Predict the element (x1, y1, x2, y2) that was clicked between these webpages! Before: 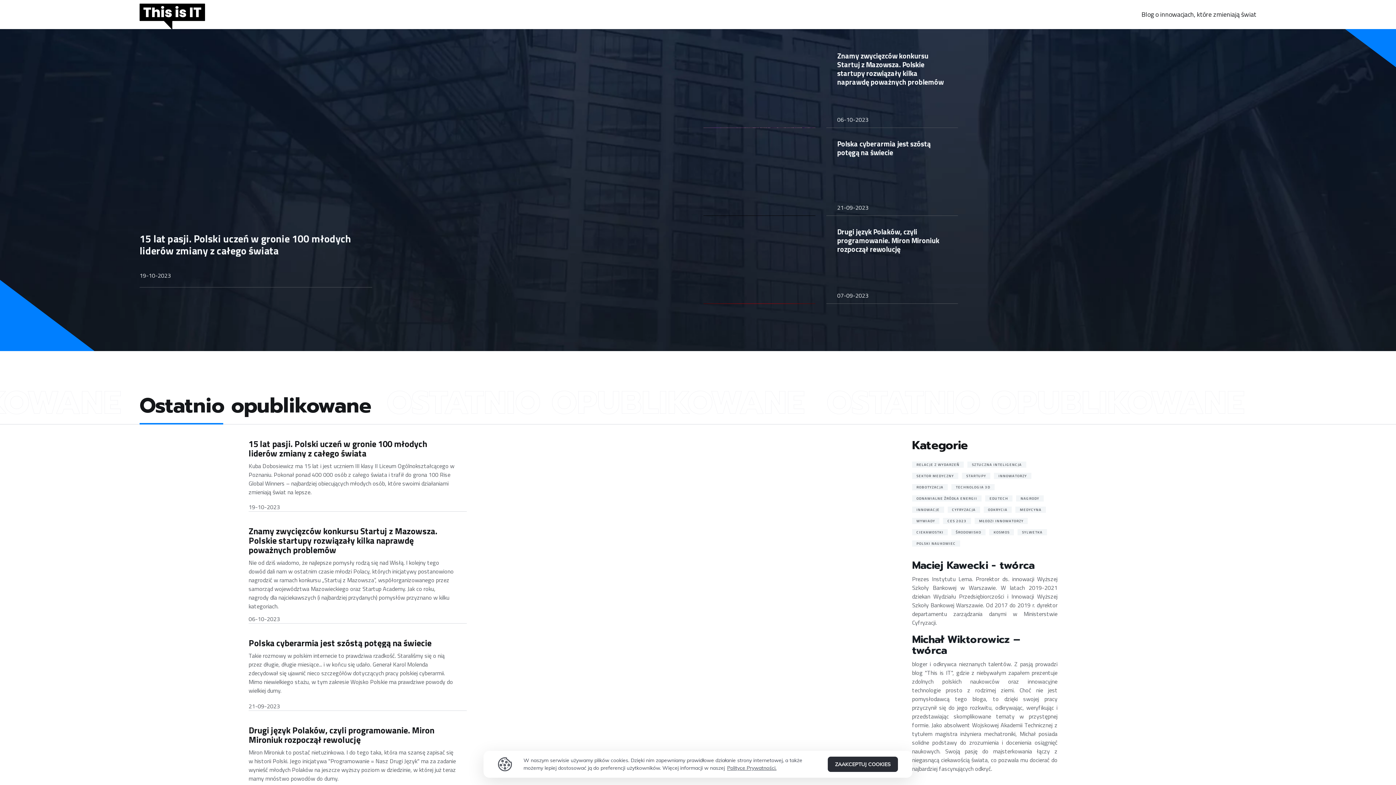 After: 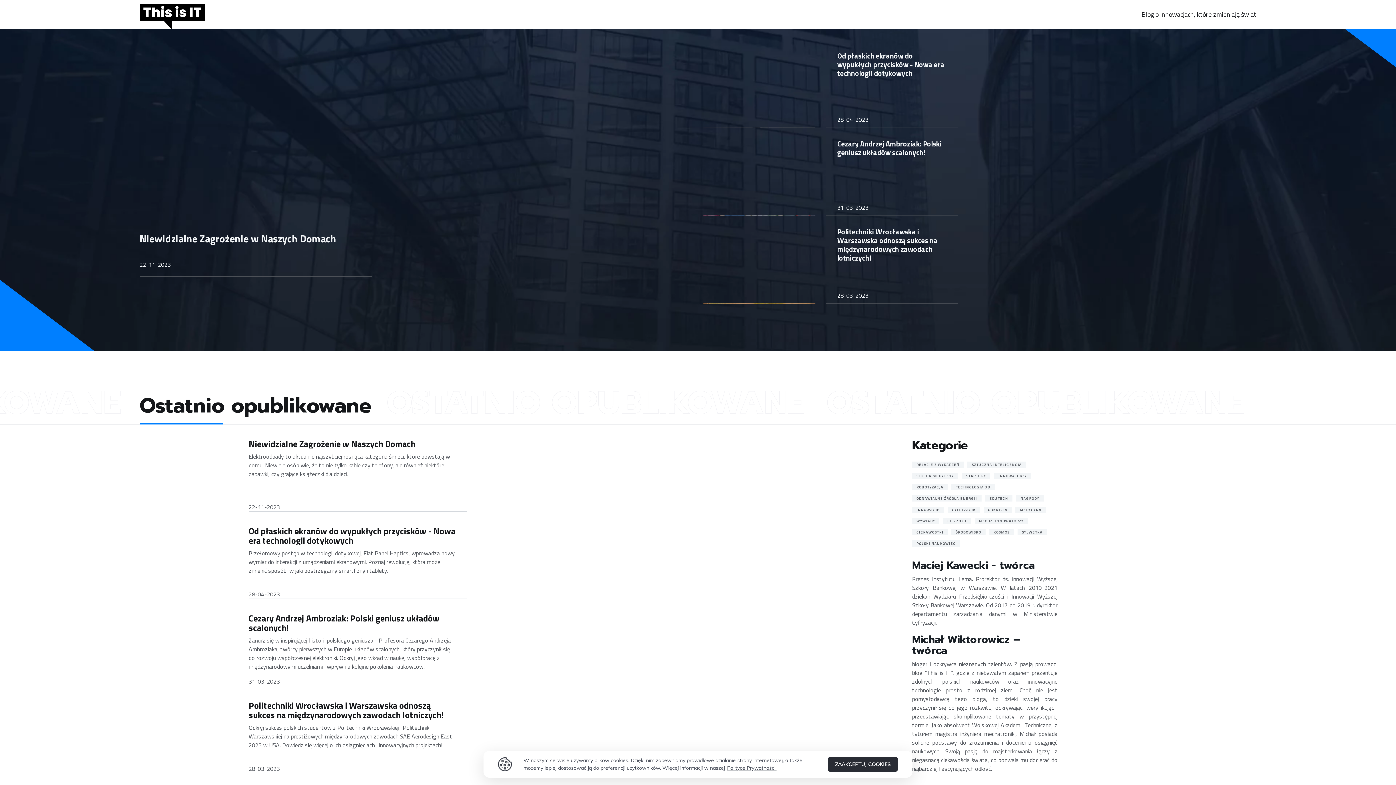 Action: label: CIEKAWOSTKI bbox: (916, 529, 943, 535)